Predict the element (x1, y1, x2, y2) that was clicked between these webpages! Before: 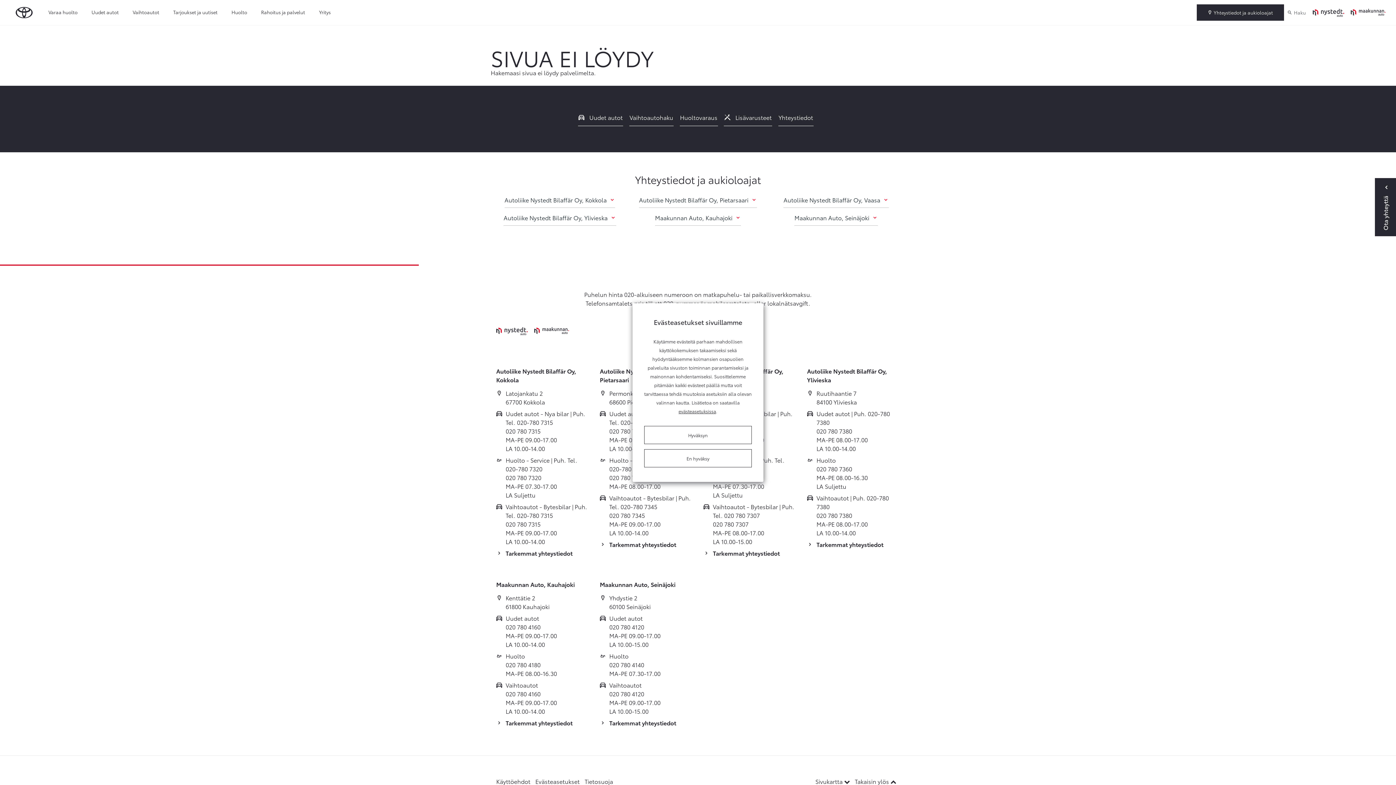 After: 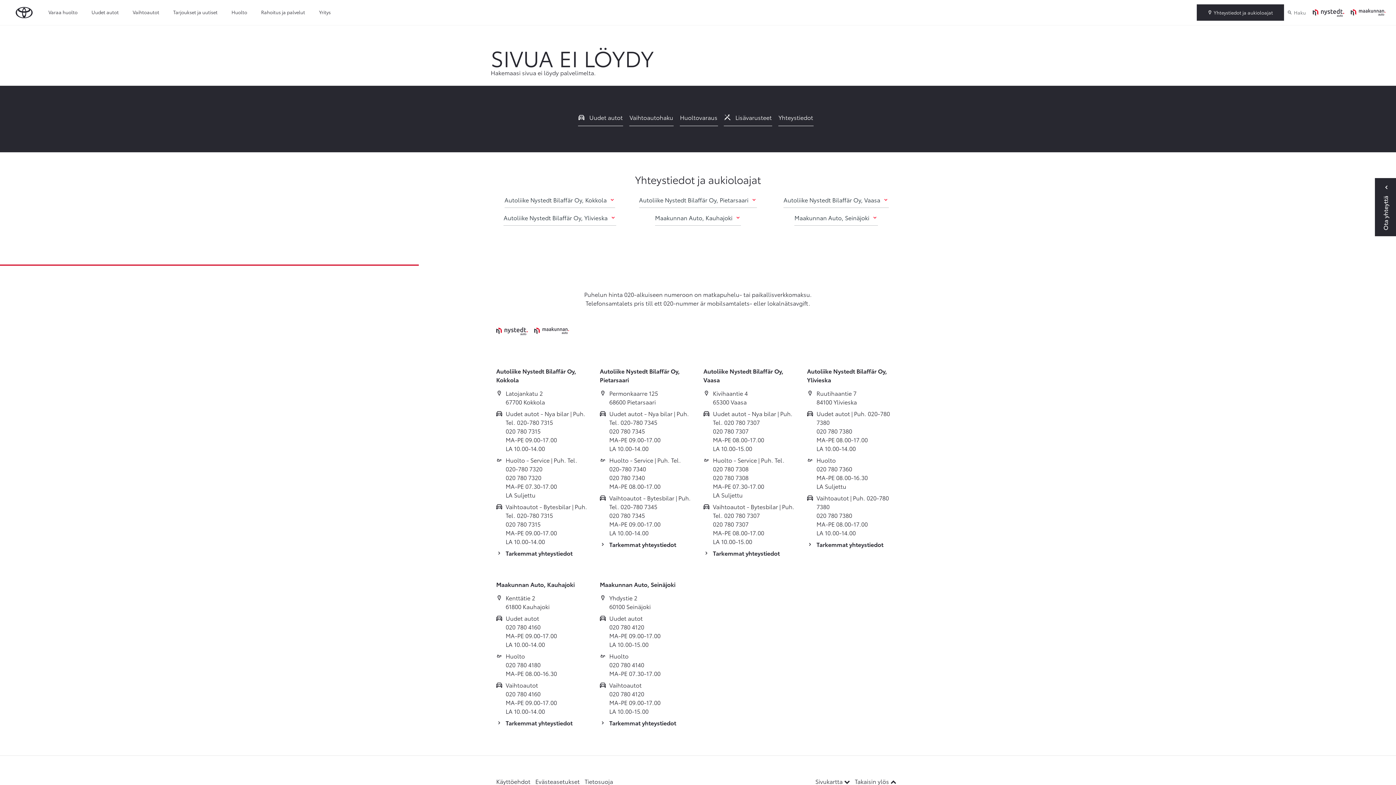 Action: label: Hyväksyn bbox: (644, 426, 752, 444)